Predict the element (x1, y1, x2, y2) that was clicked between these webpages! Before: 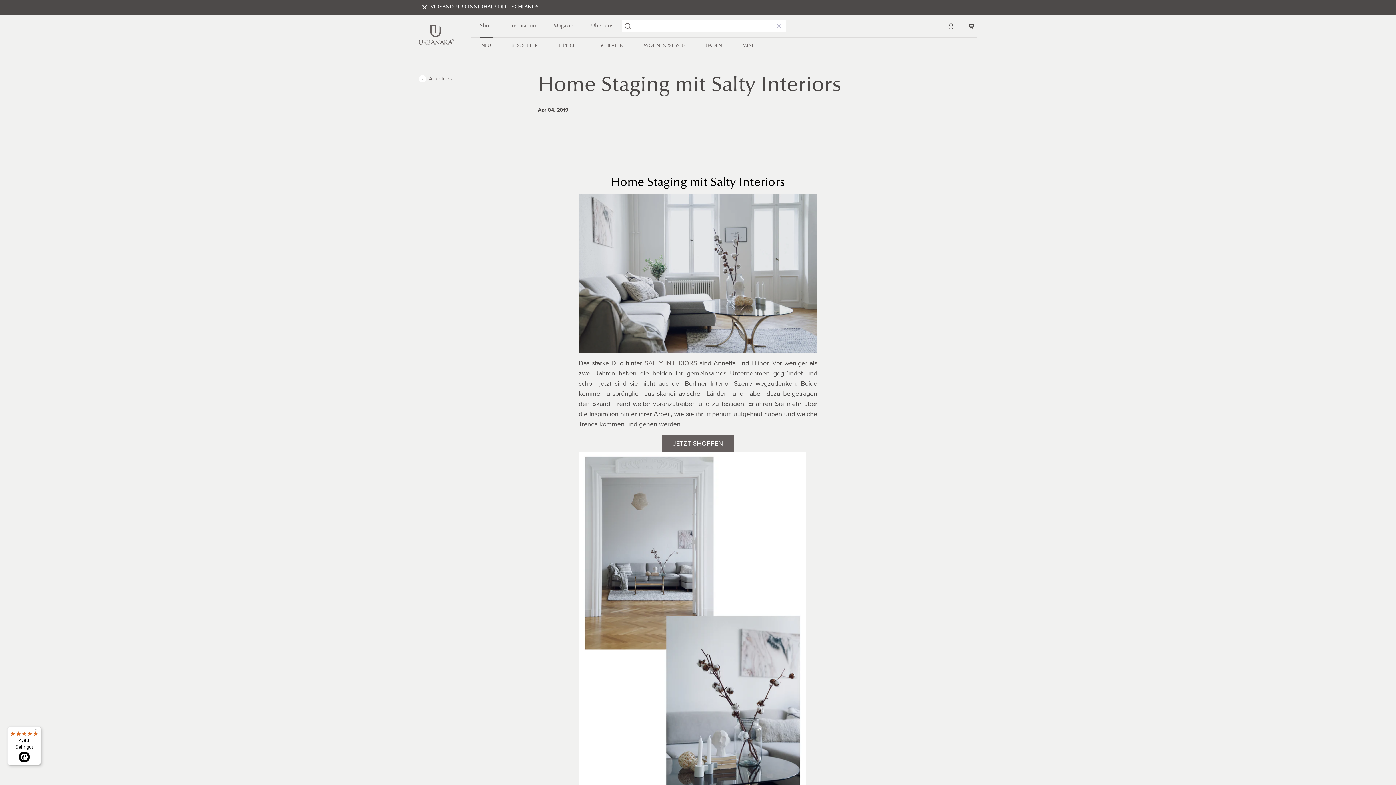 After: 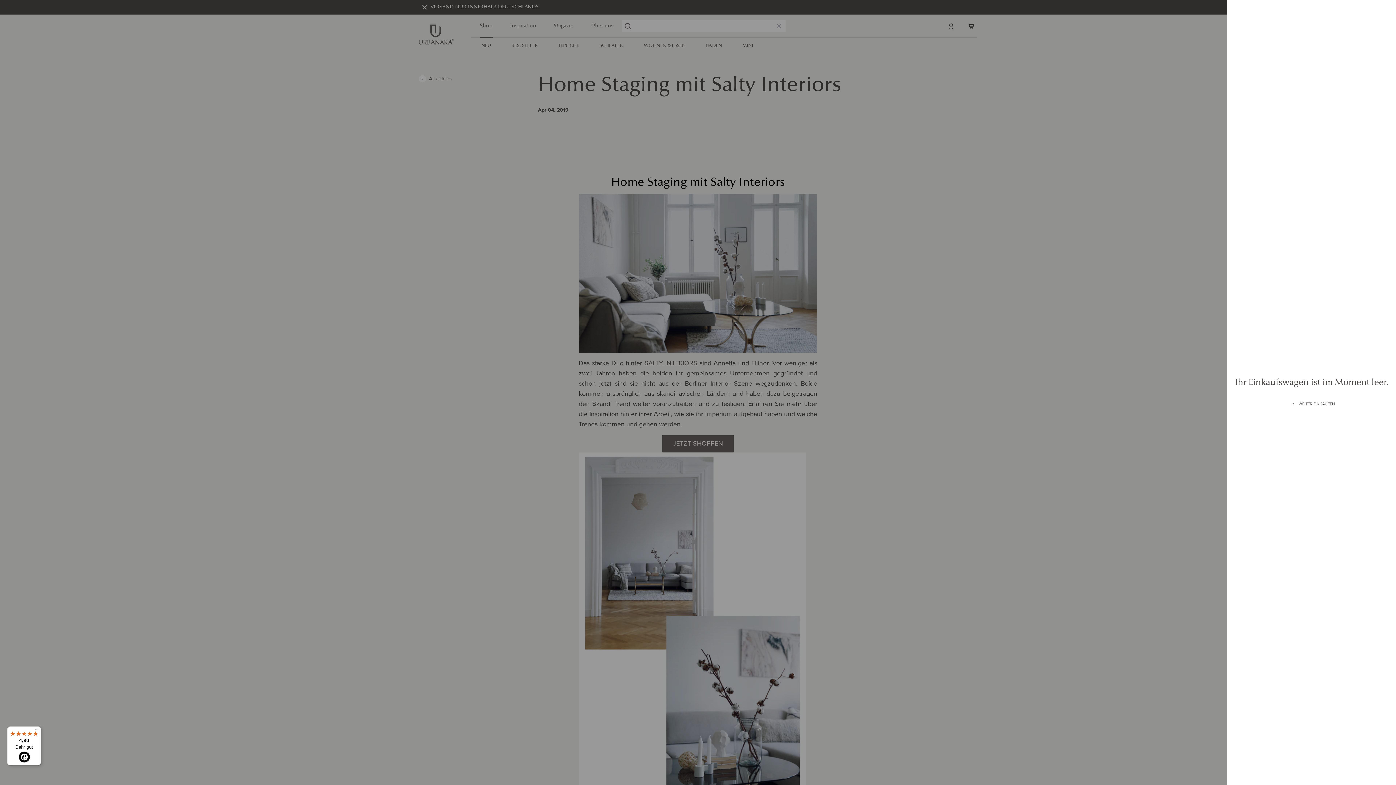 Action: label: Warenkorbeinschub öffnen bbox: (965, 20, 977, 31)